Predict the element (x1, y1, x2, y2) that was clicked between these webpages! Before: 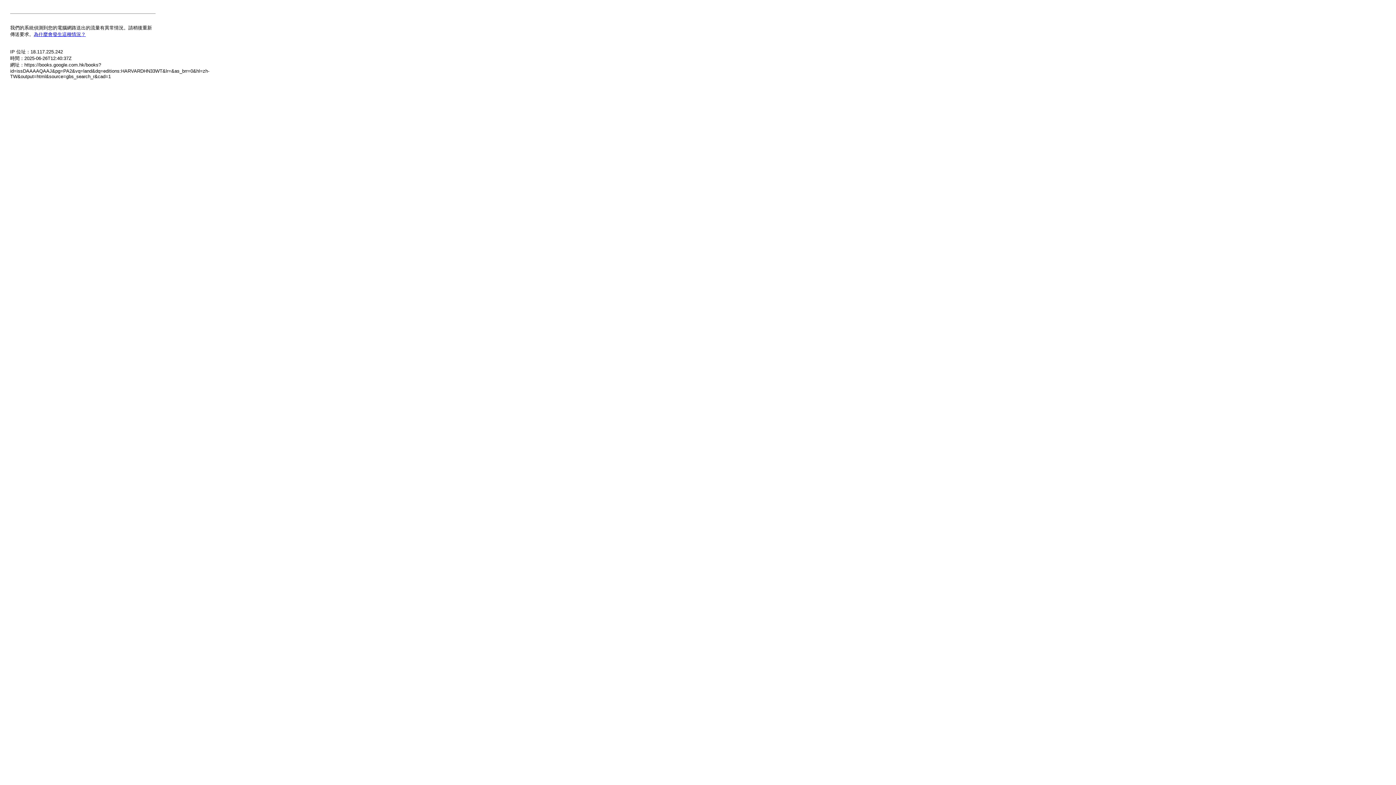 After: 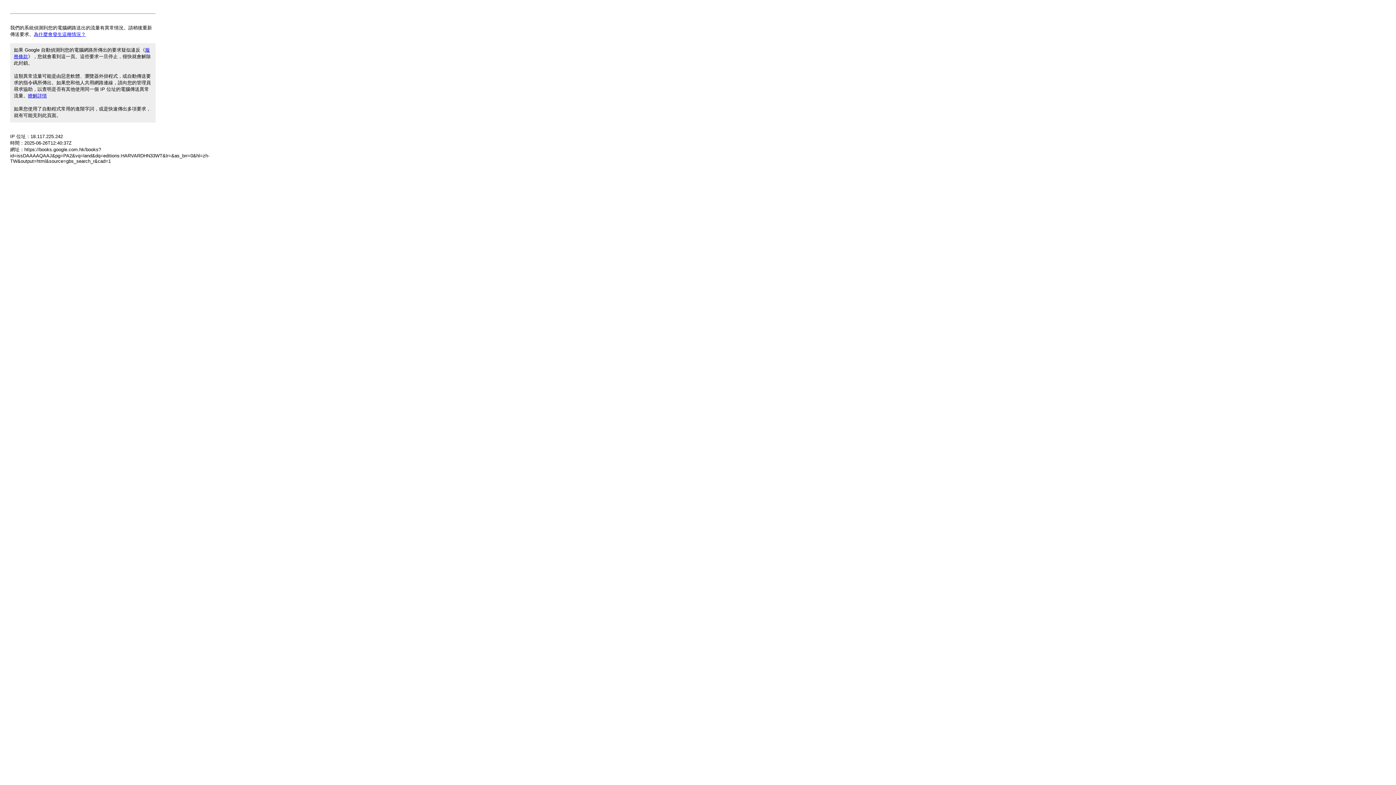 Action: bbox: (33, 31, 85, 37) label: 為什麼會發生這種情況？